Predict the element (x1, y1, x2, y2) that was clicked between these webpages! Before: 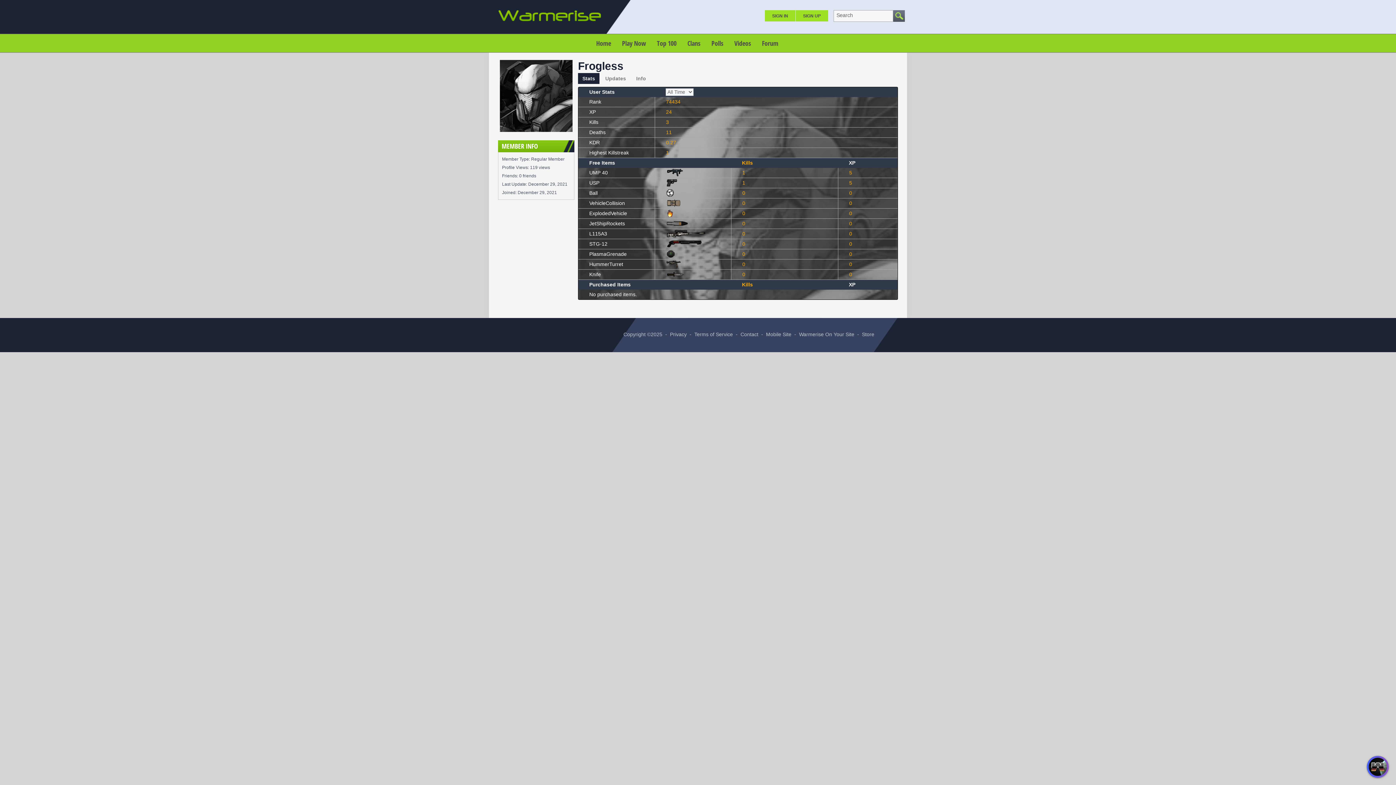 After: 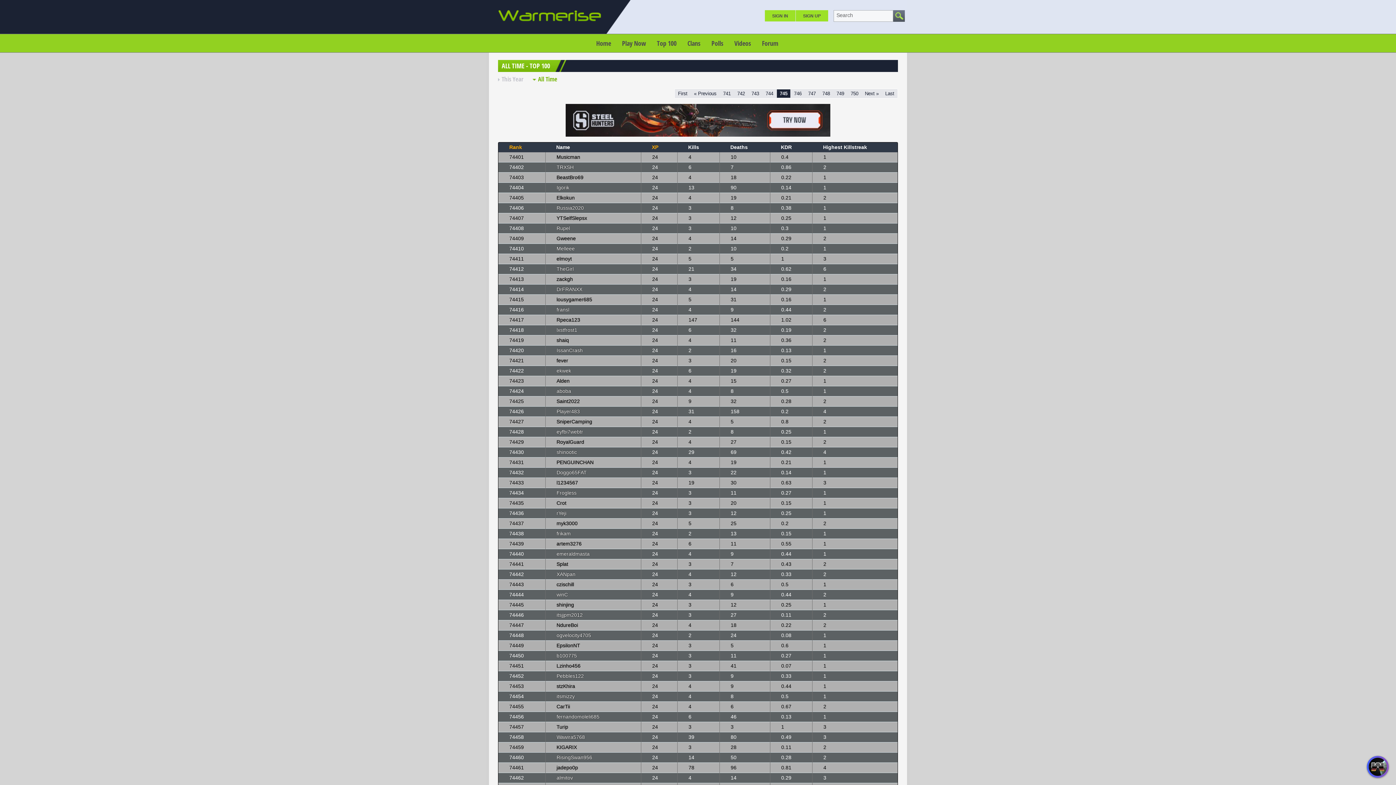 Action: label: 74434 bbox: (666, 98, 680, 104)